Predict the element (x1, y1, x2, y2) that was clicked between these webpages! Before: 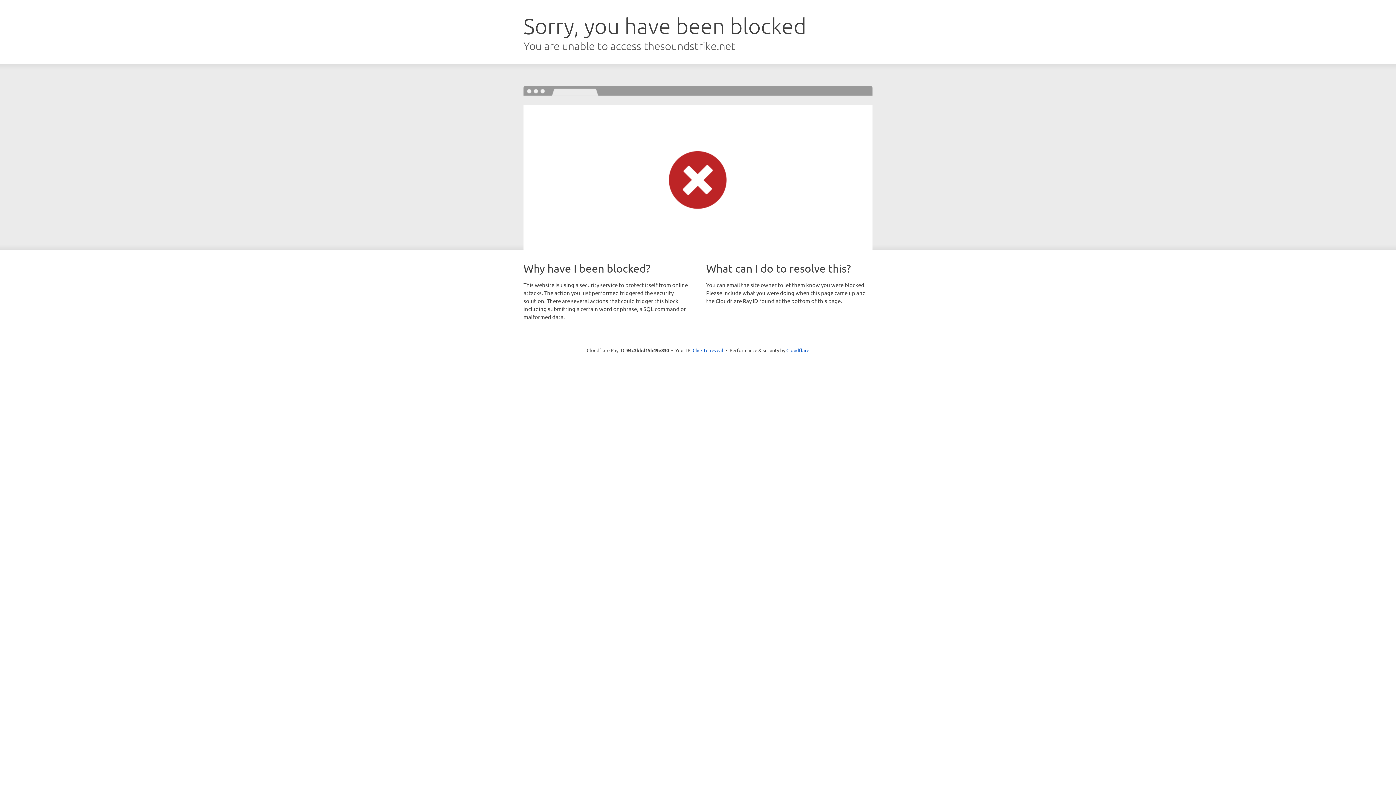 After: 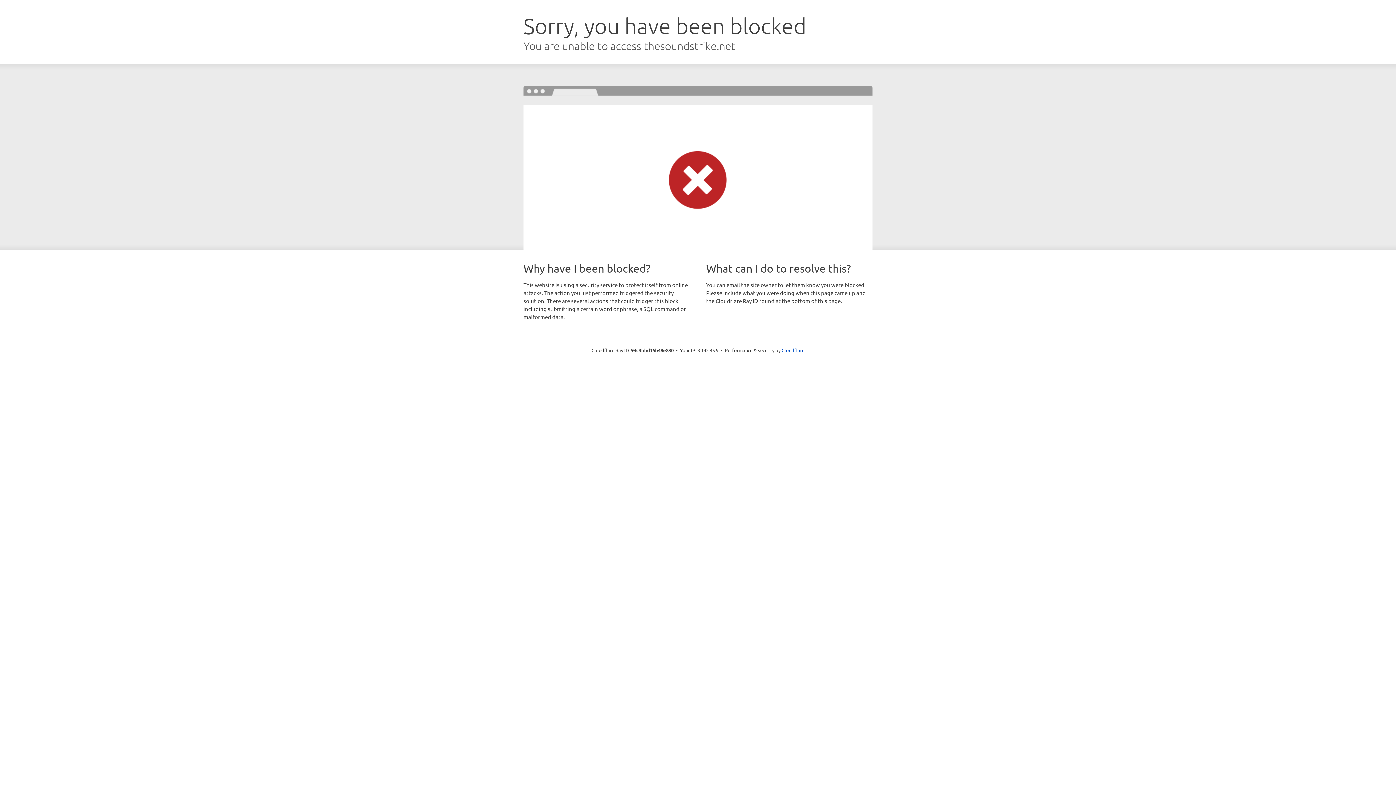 Action: label: Click to reveal bbox: (692, 346, 723, 353)